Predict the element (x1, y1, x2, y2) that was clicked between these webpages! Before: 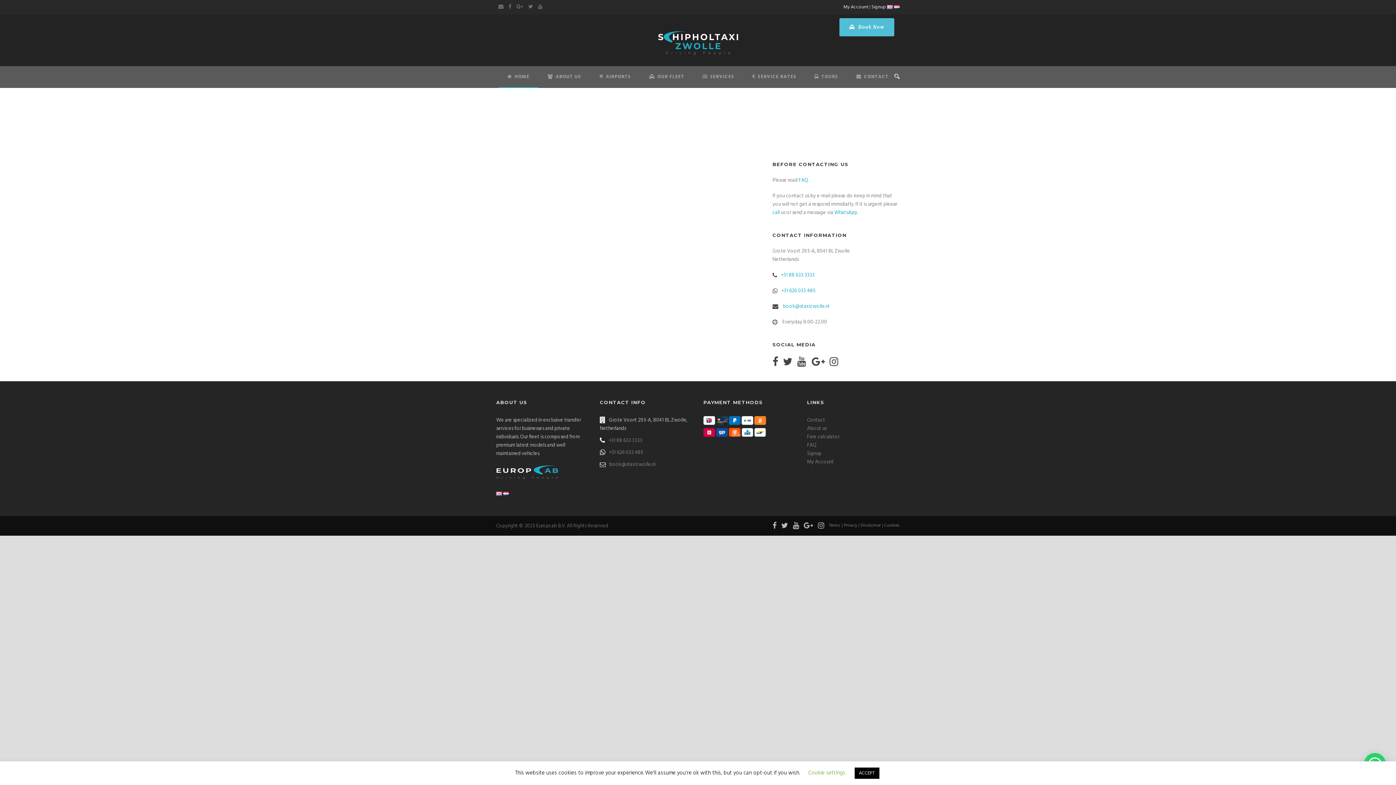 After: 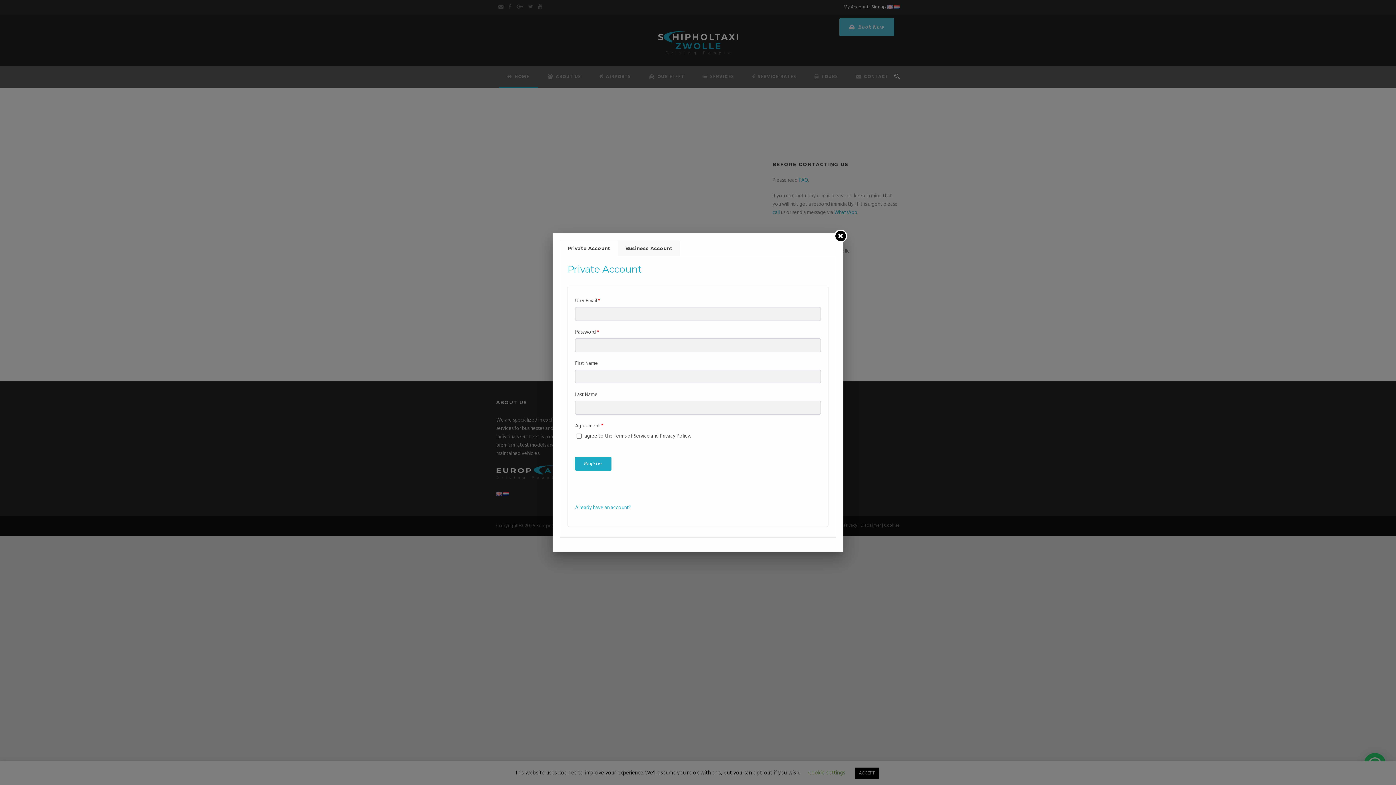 Action: label: Signup bbox: (807, 449, 821, 458)